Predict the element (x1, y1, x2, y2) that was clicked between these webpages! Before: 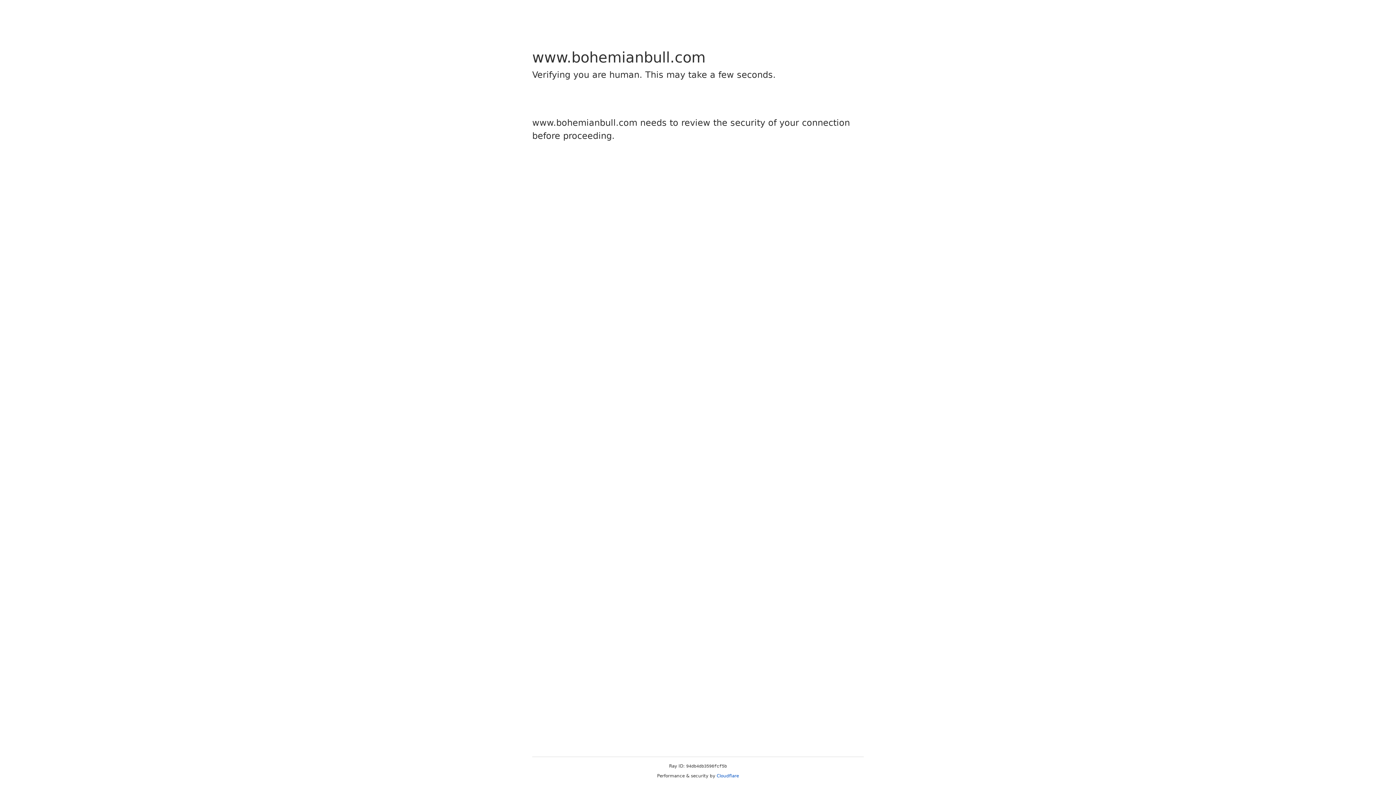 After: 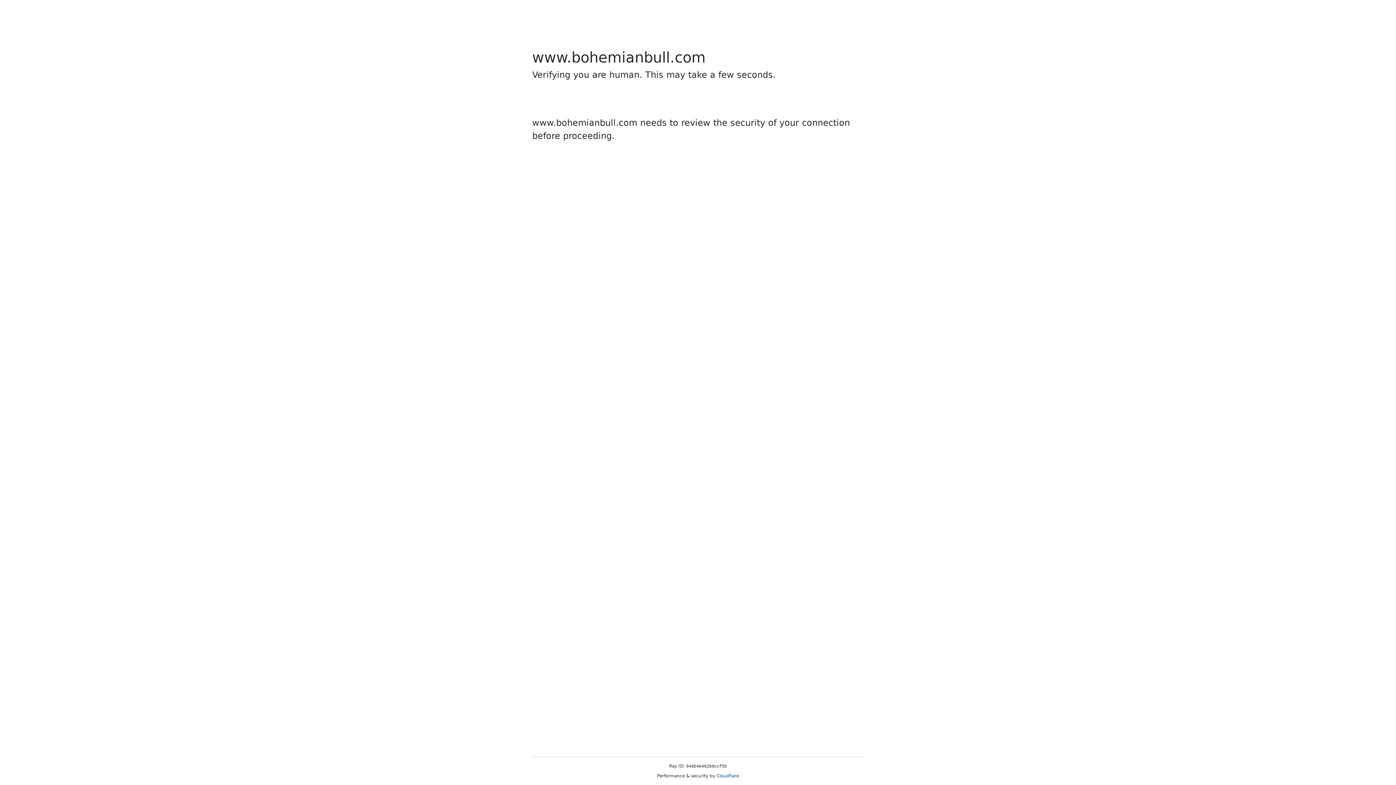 Action: label: Cloudflare bbox: (716, 773, 739, 778)